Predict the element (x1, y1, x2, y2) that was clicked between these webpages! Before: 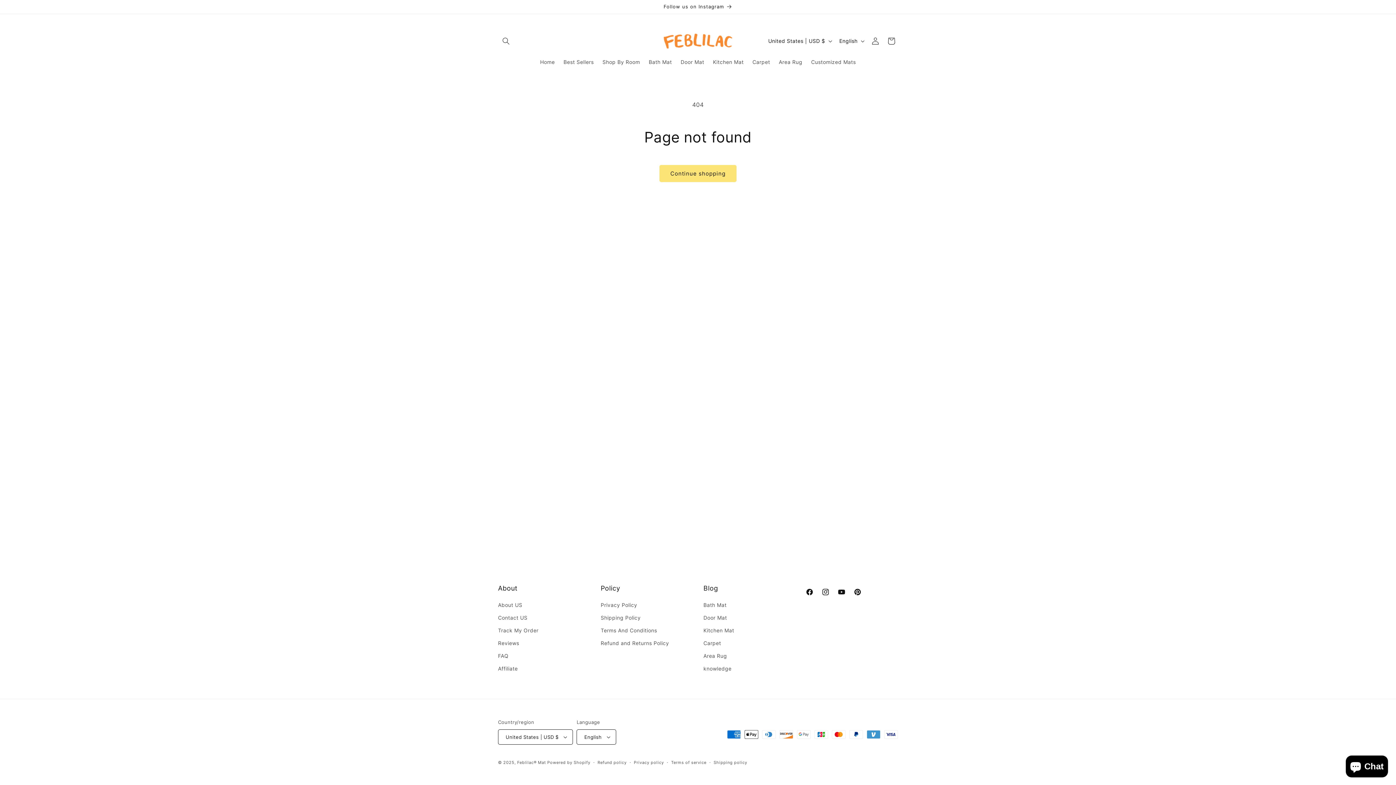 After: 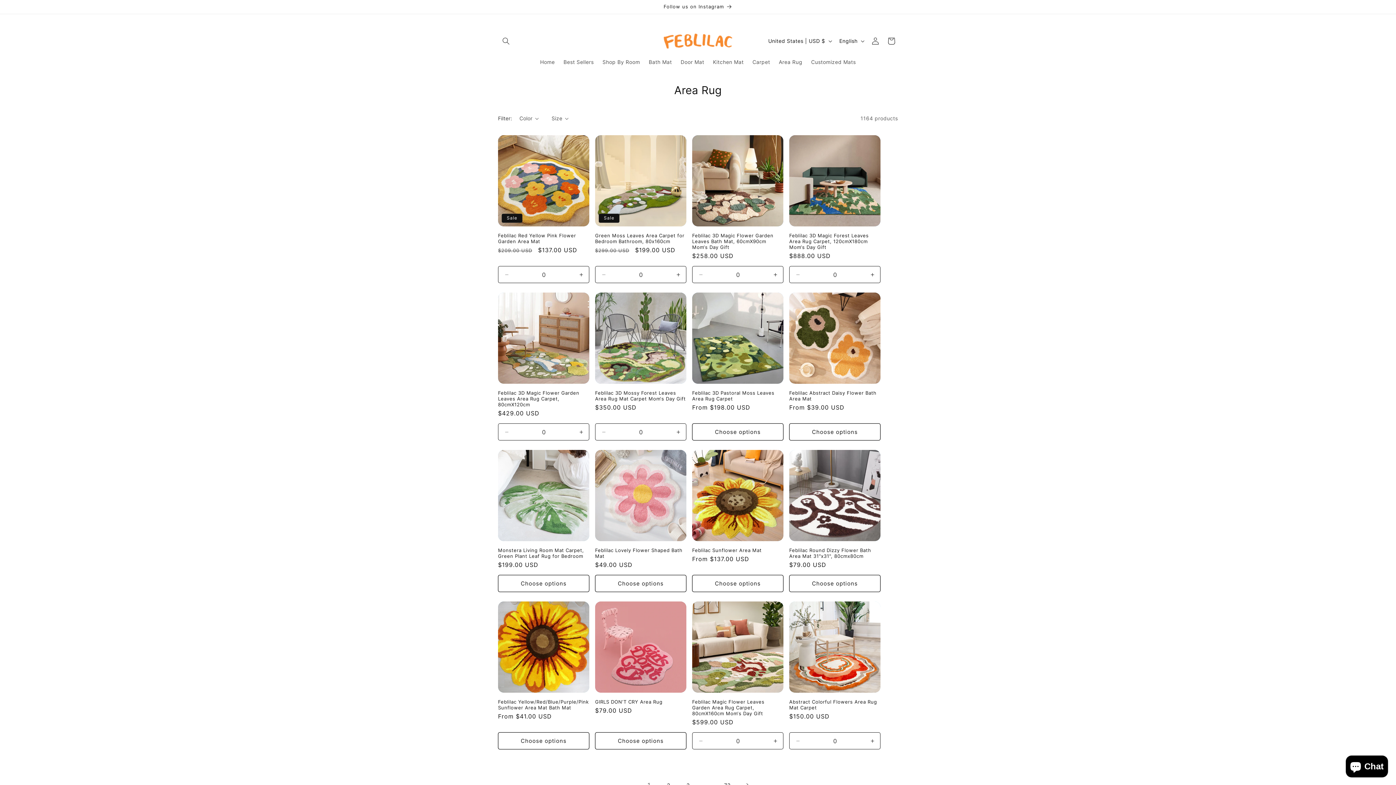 Action: bbox: (774, 54, 806, 69) label: Area Rug